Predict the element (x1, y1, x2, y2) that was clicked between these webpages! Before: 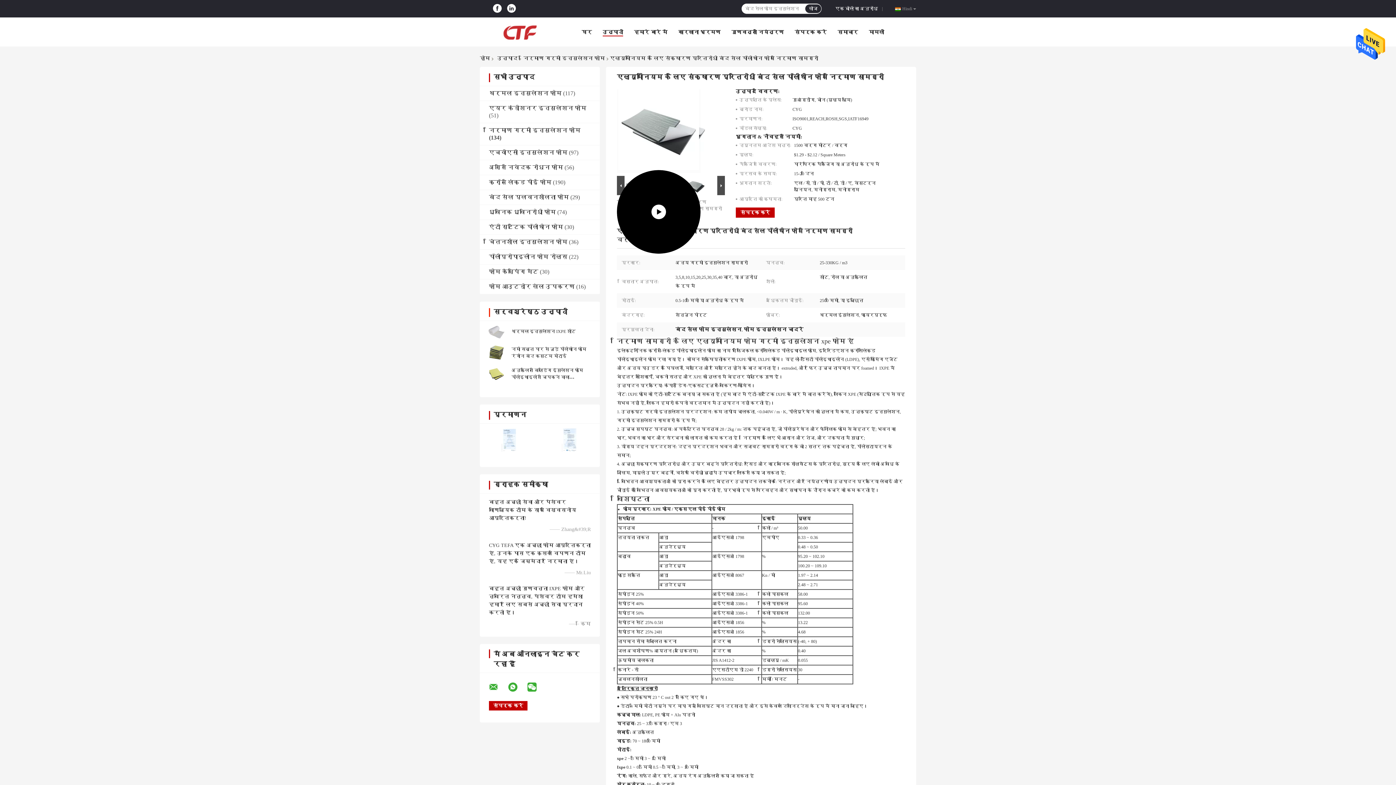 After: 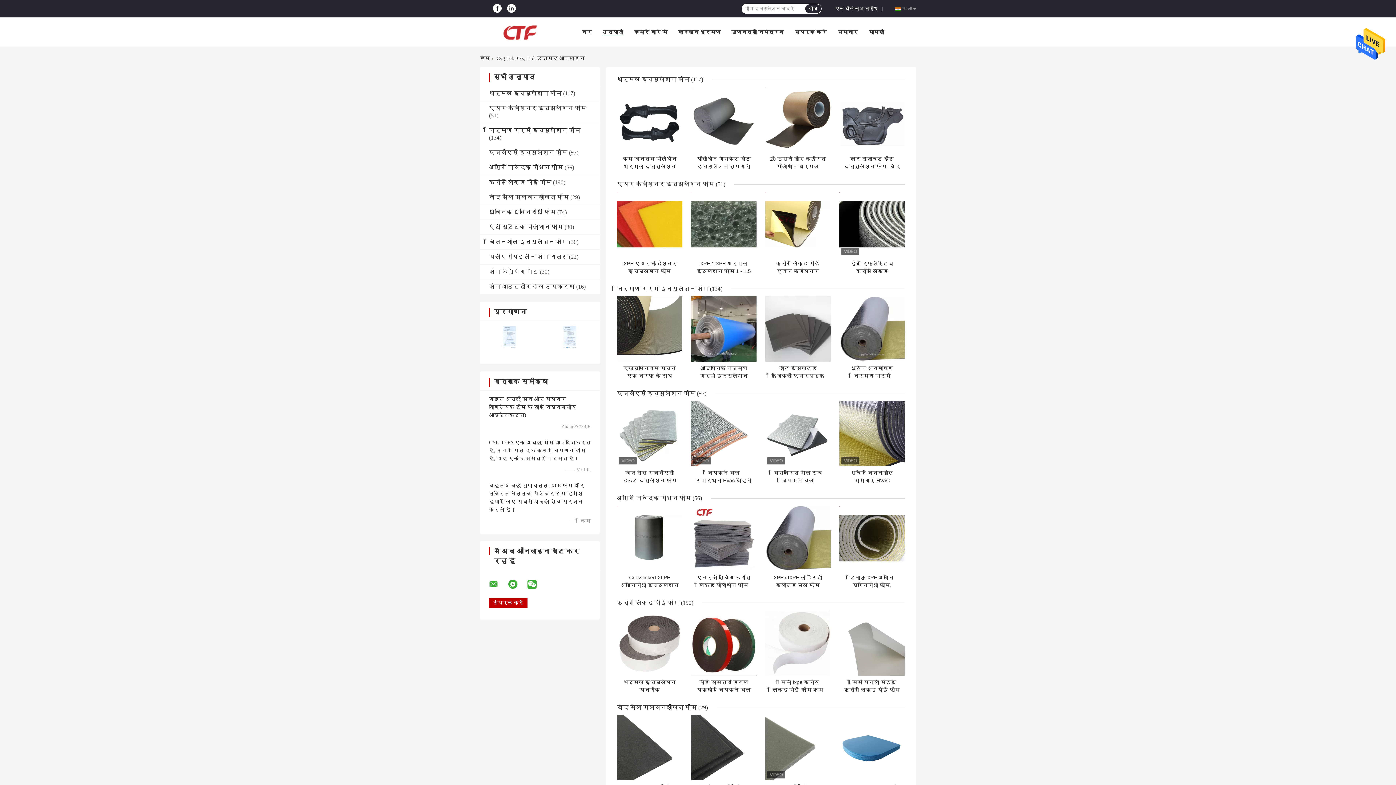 Action: bbox: (494, 55, 520, 61) label: उत्पाद